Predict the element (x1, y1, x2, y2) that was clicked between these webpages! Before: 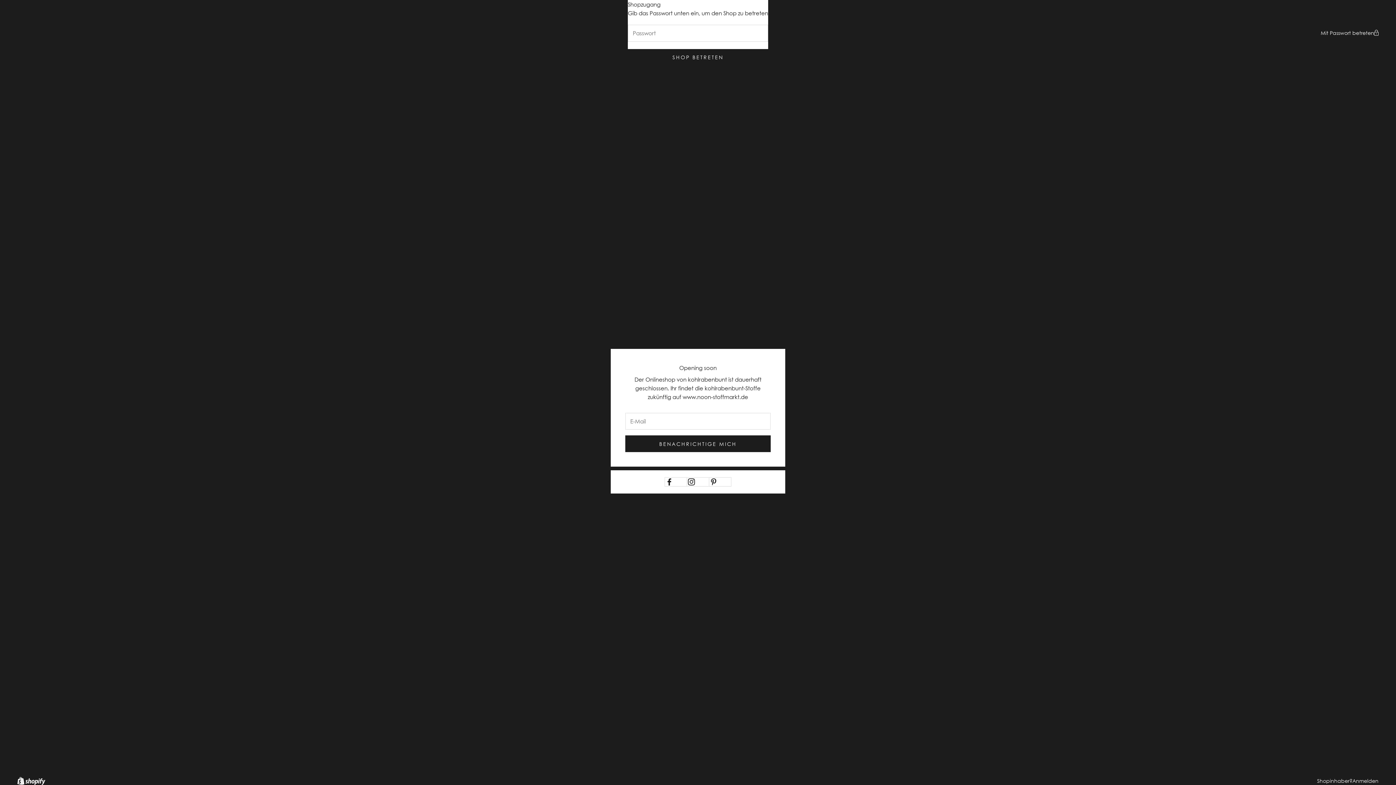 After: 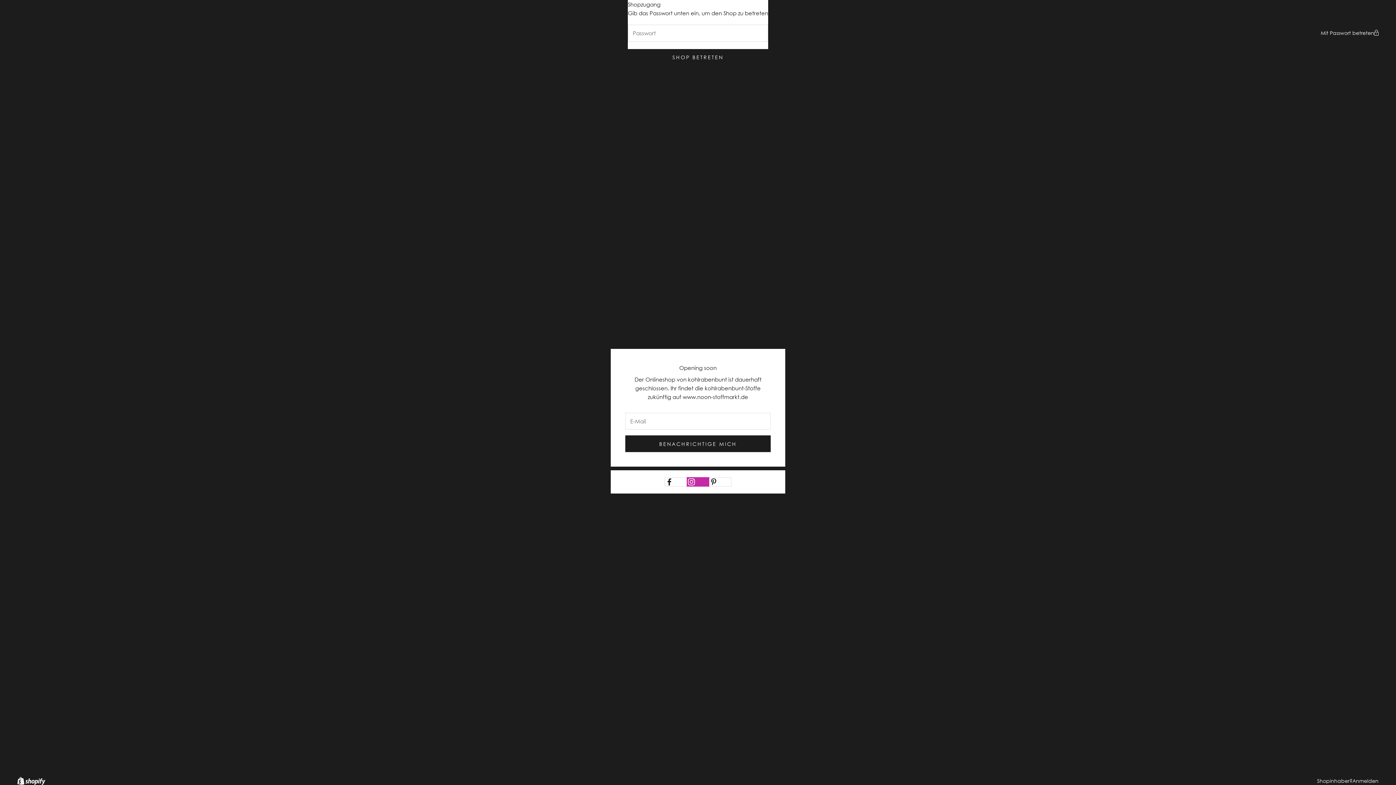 Action: bbox: (687, 477, 709, 486) label: Auf Instagram folgen